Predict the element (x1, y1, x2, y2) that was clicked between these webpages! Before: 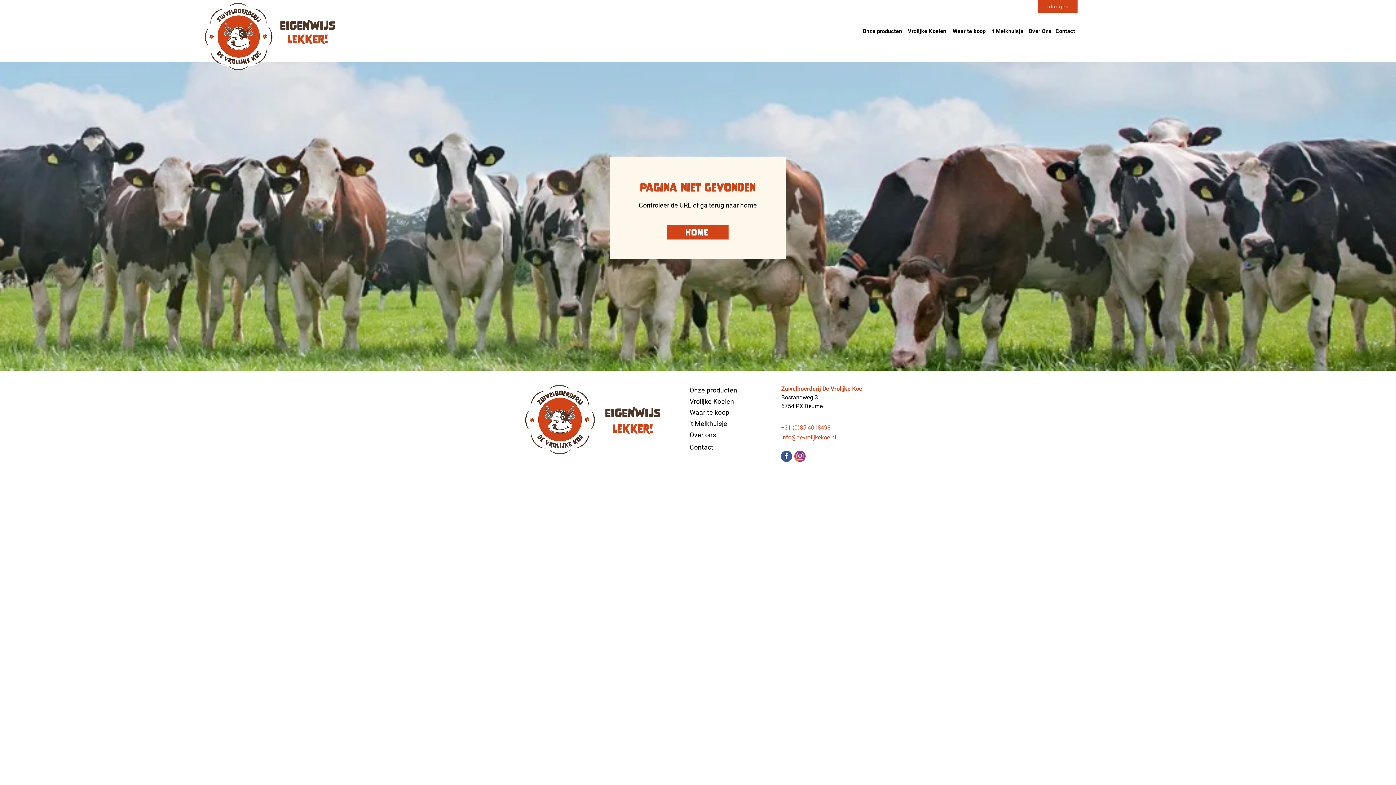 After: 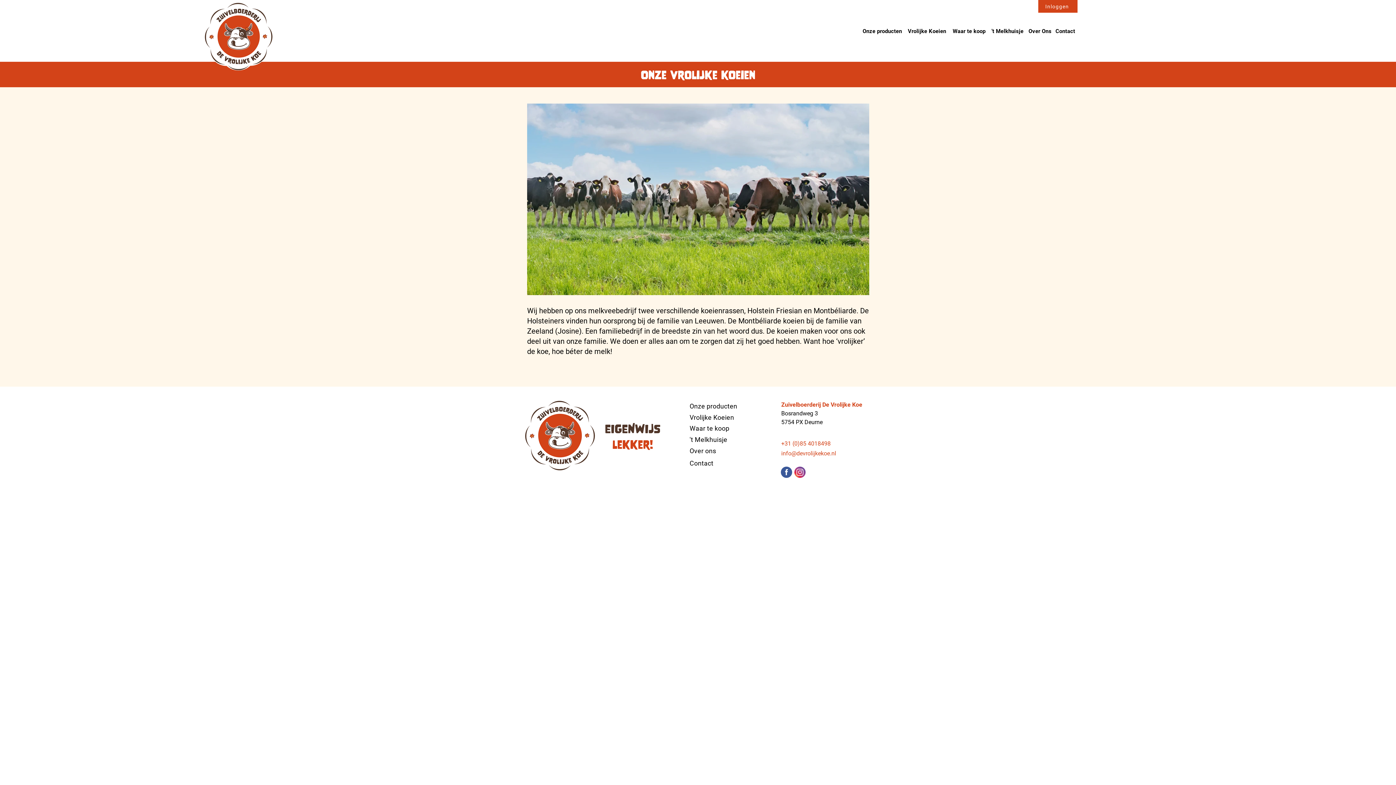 Action: label: Vrolijke Koeien bbox: (905, 24, 950, 38)